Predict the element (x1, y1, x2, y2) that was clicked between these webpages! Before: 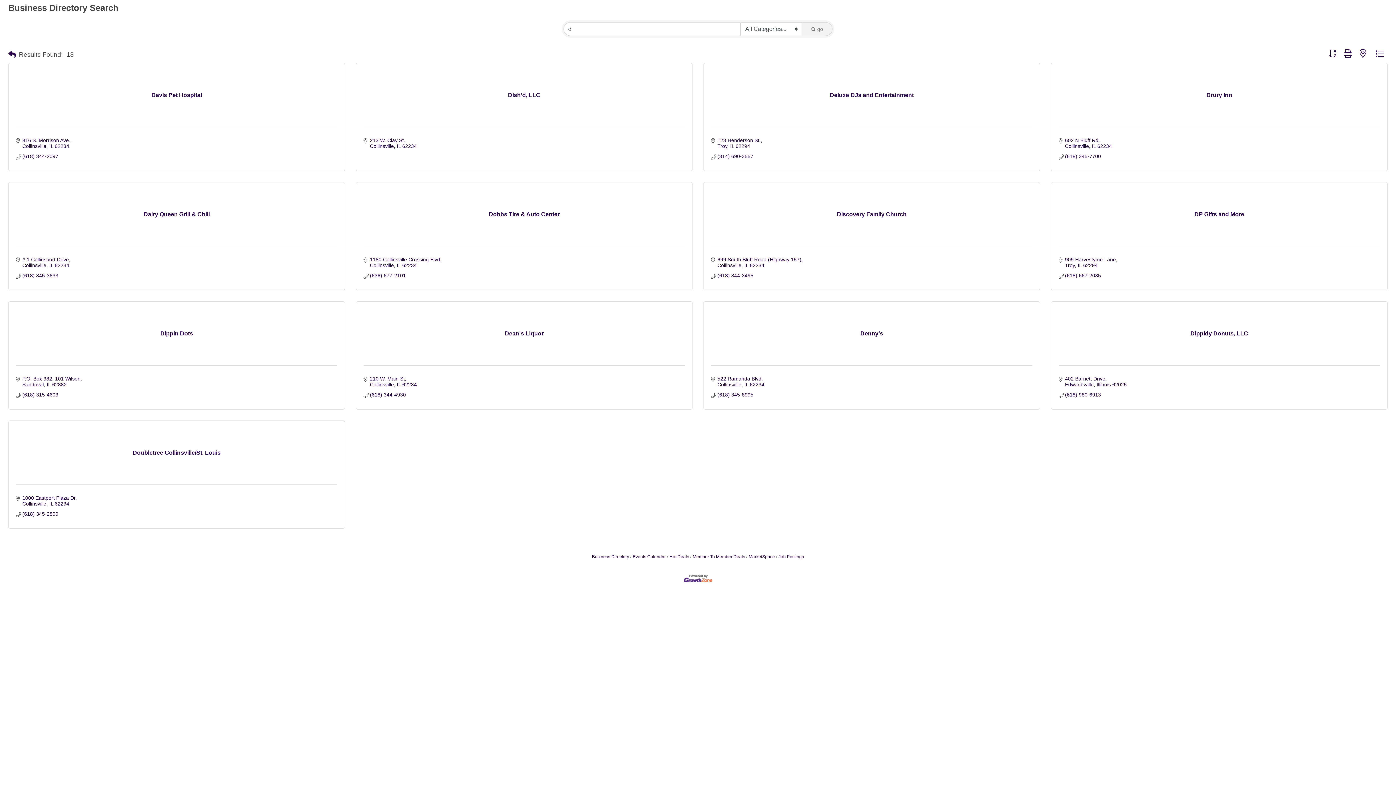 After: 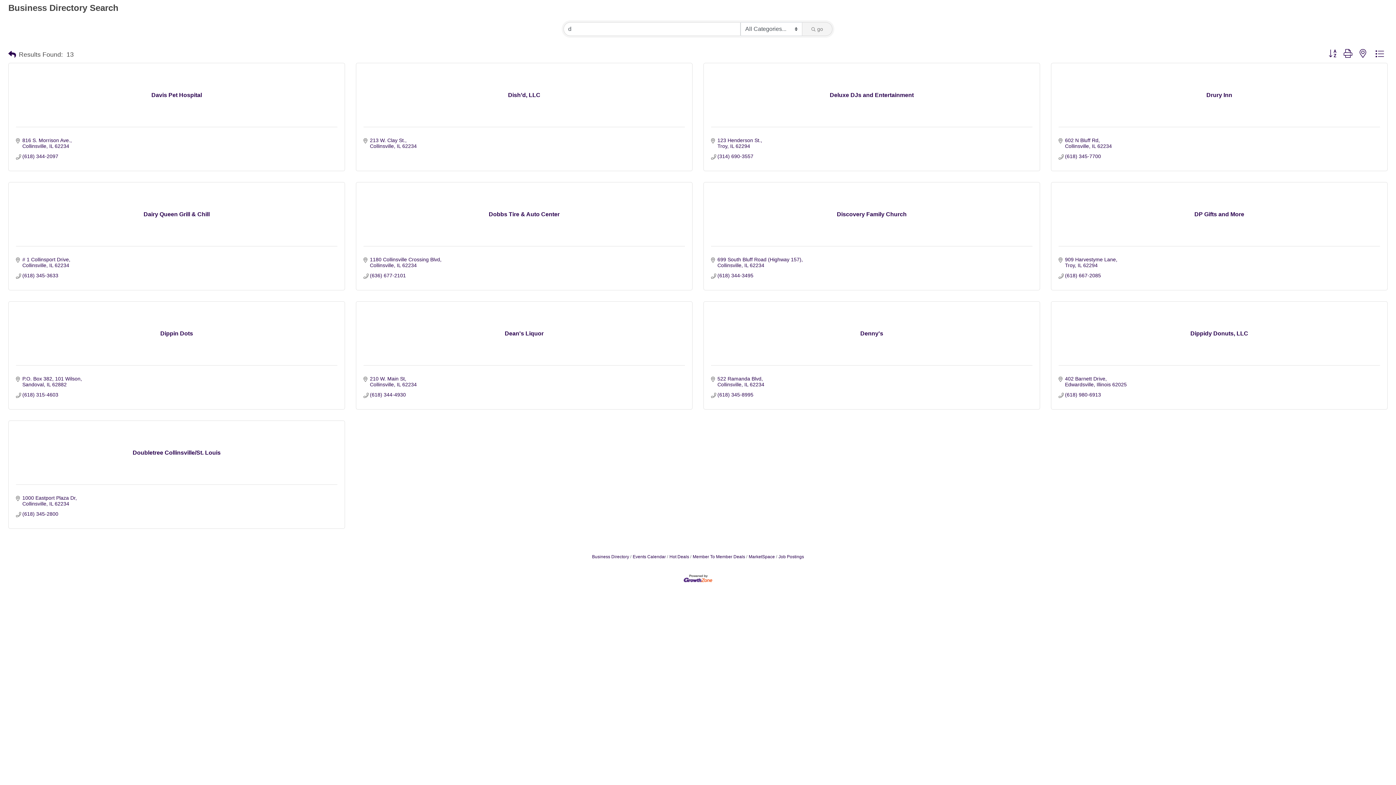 Action: bbox: (683, 575, 712, 581)